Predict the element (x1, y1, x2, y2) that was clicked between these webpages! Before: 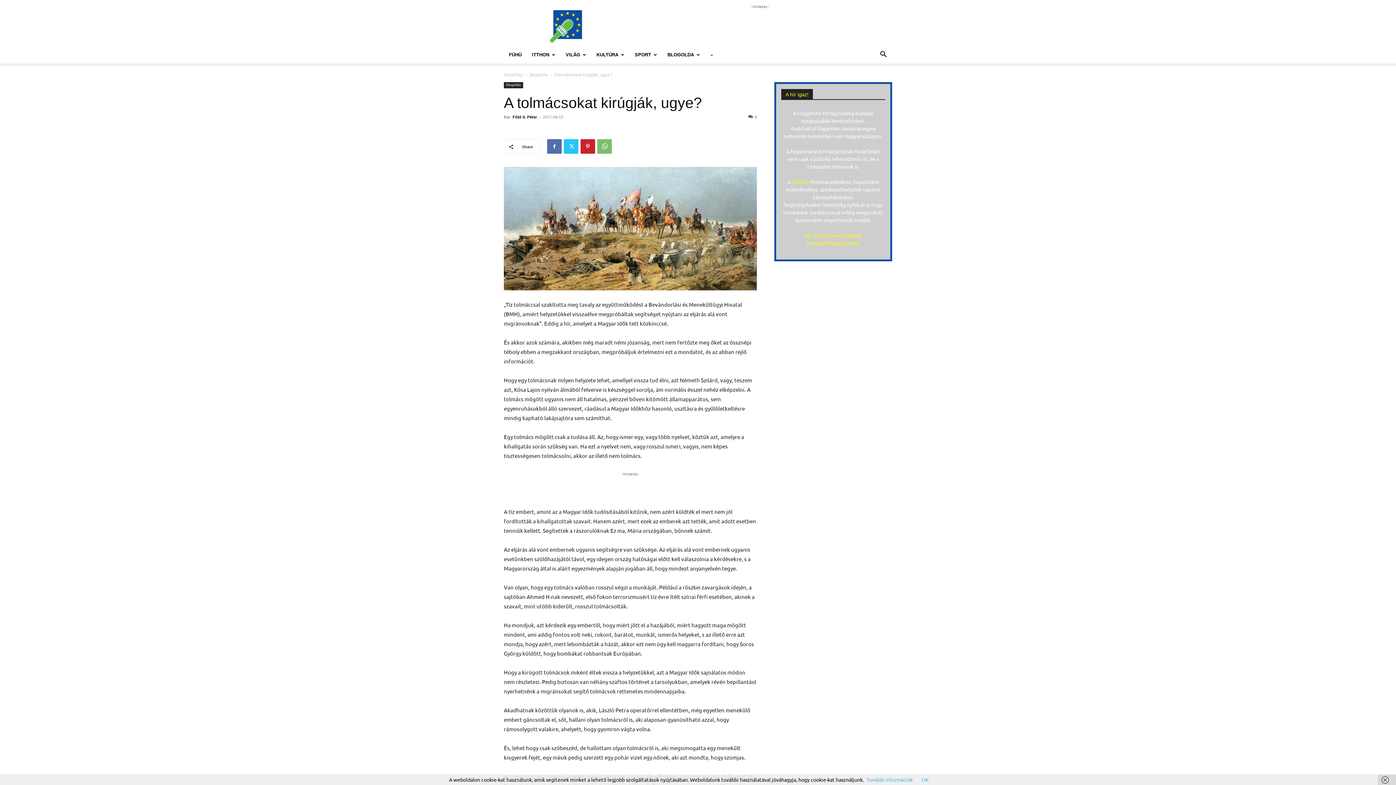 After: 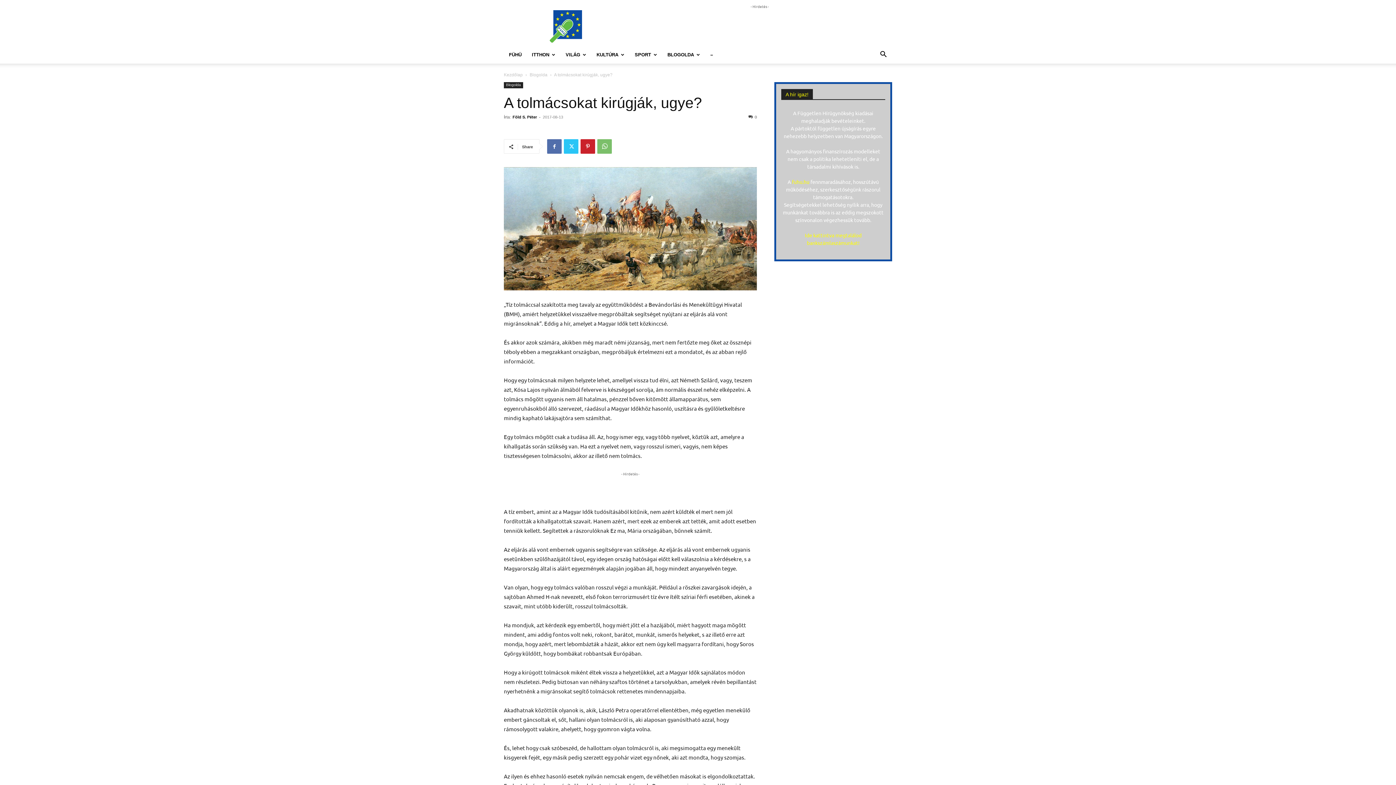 Action: label: OK bbox: (921, 776, 929, 783)